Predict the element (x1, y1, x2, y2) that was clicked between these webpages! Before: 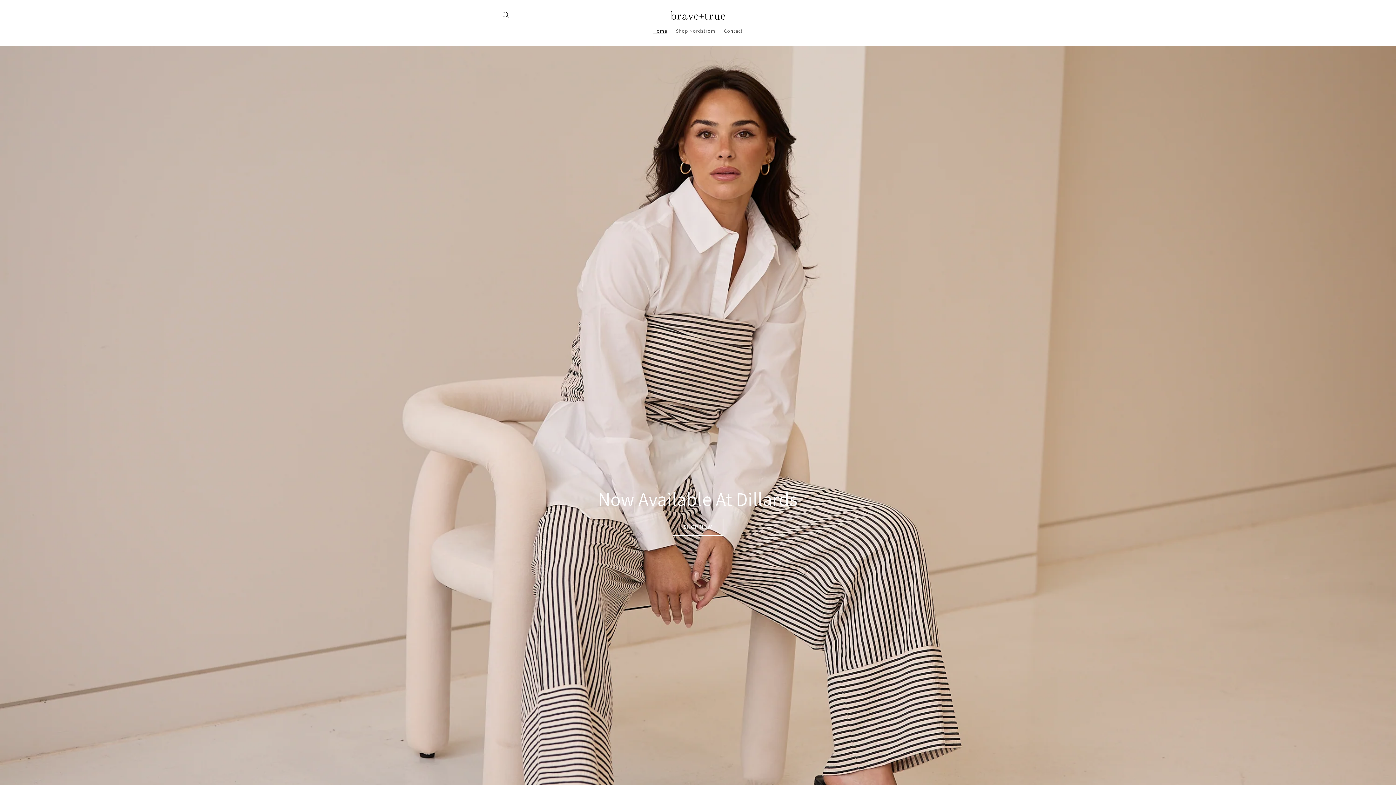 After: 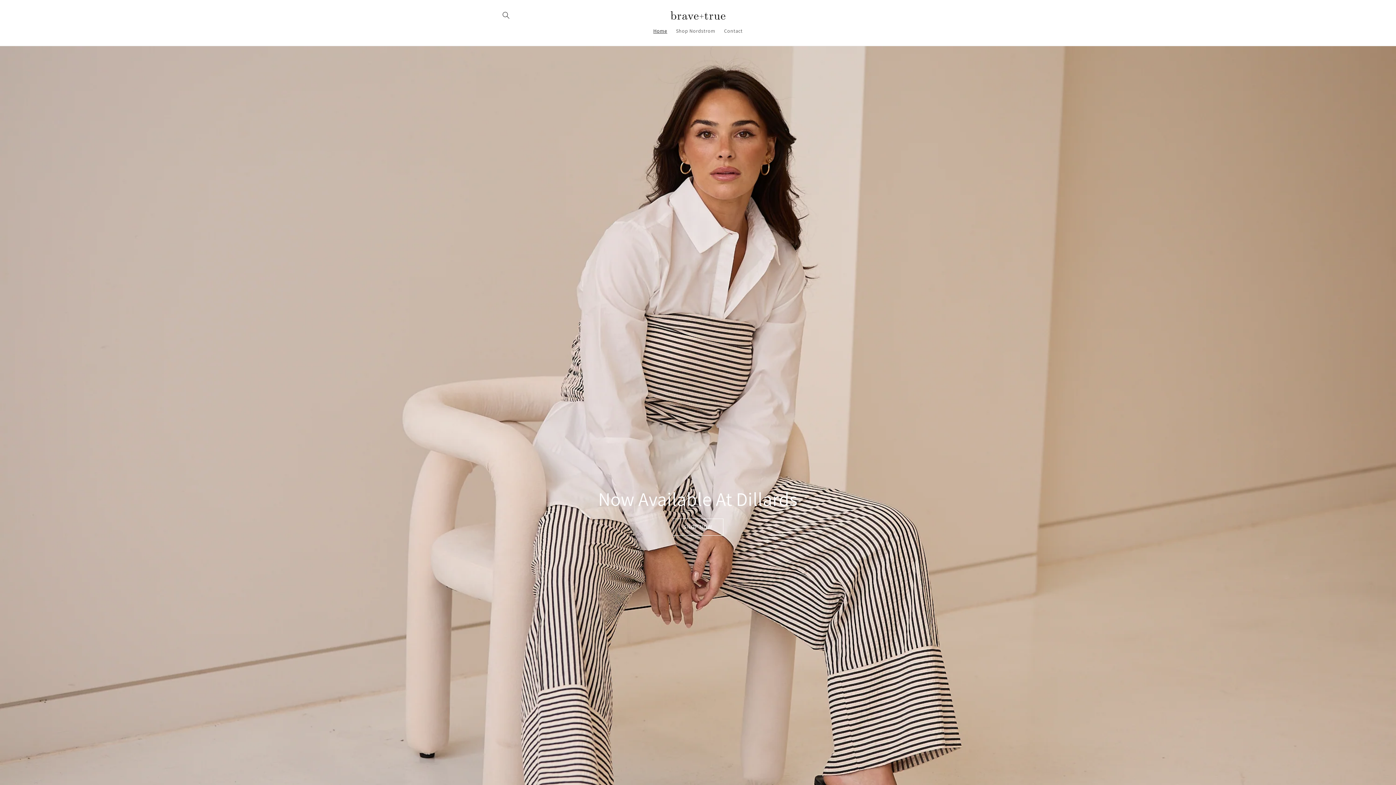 Action: bbox: (668, 8, 728, 22)